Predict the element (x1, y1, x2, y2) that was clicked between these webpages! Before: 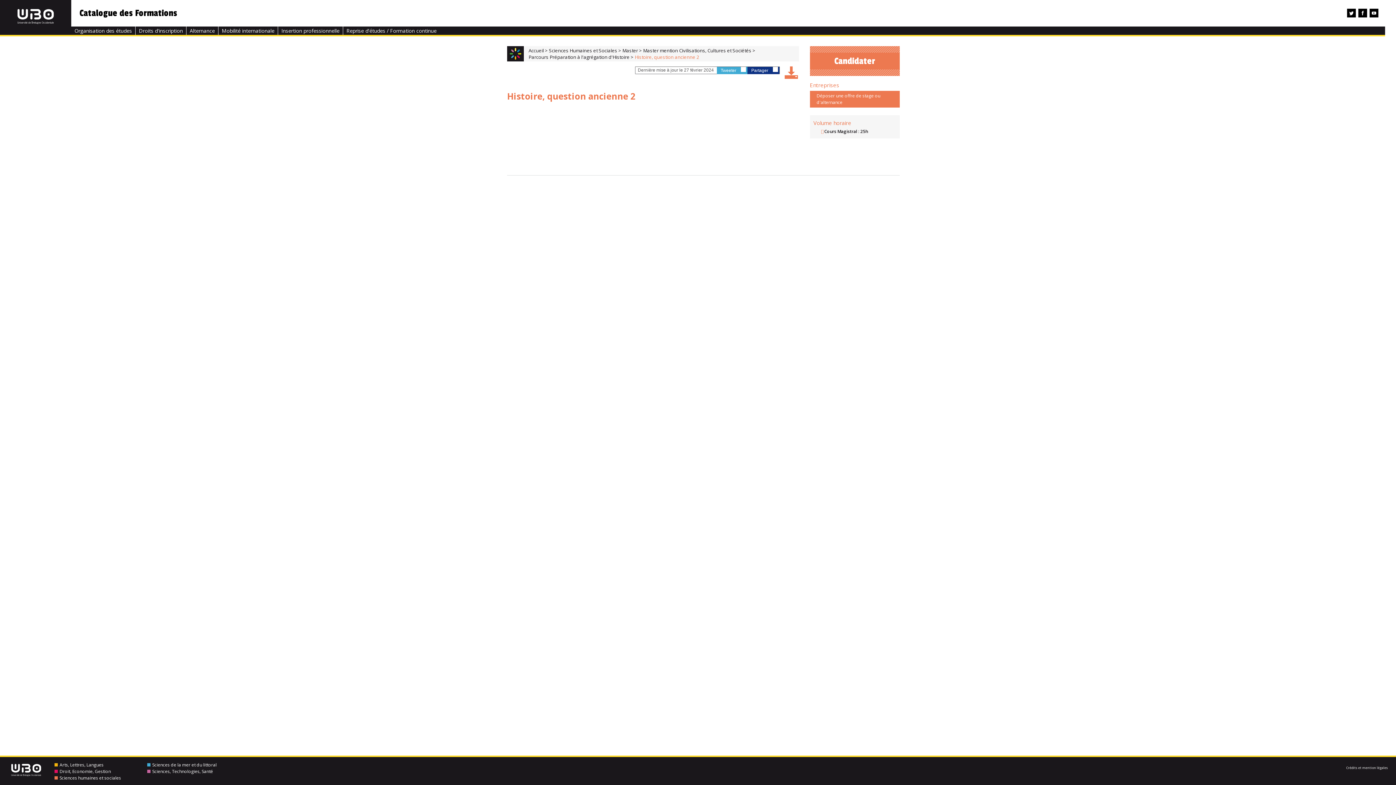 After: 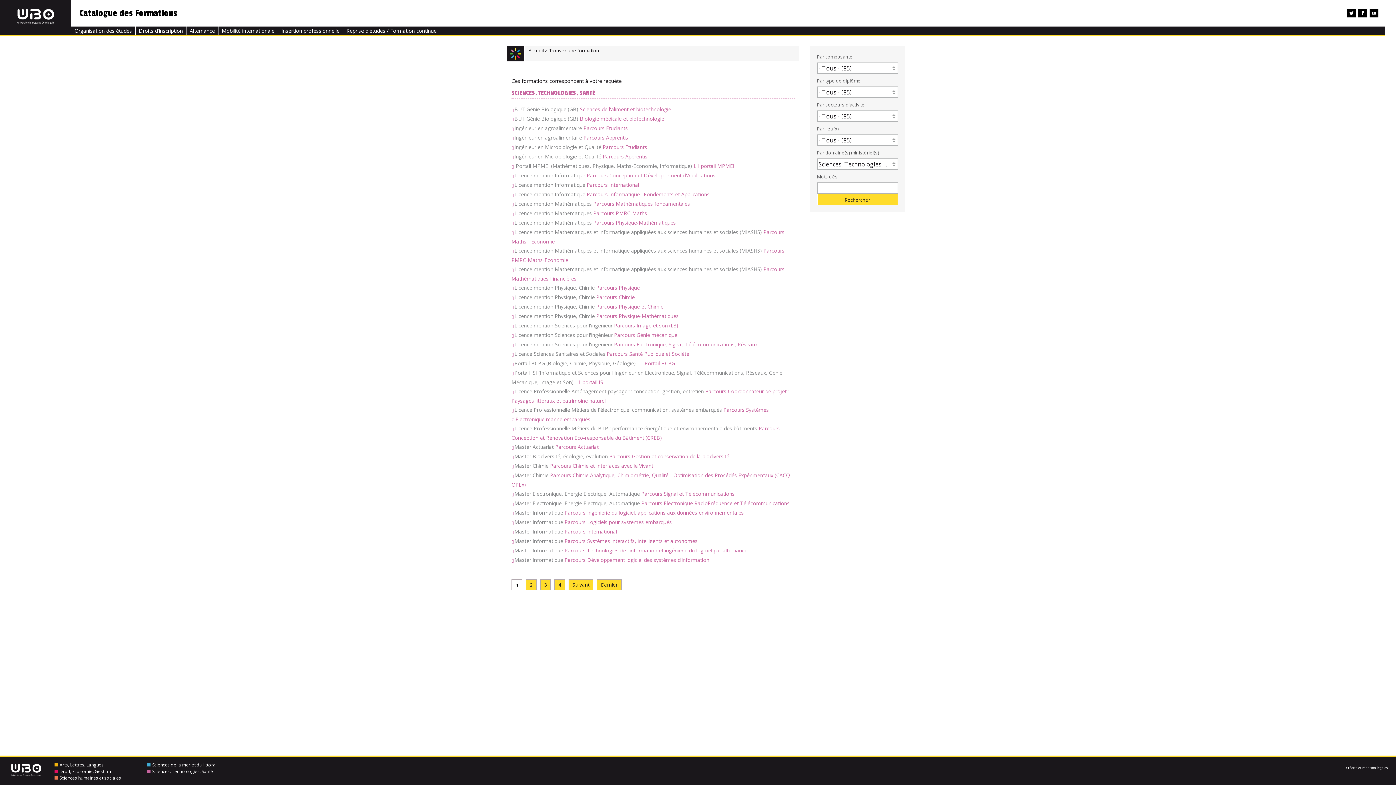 Action: bbox: (147, 768, 213, 774) label: Sciences, Technologies, Santé